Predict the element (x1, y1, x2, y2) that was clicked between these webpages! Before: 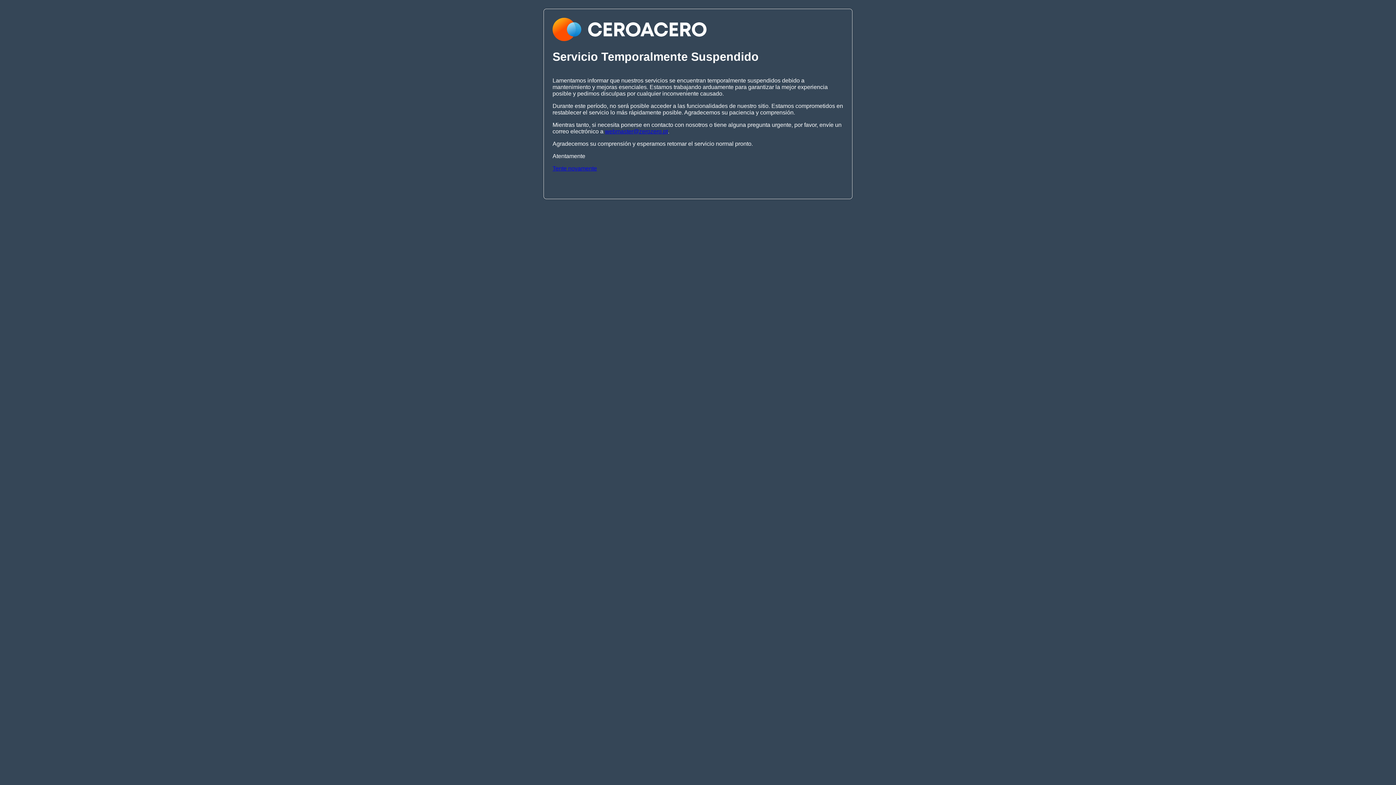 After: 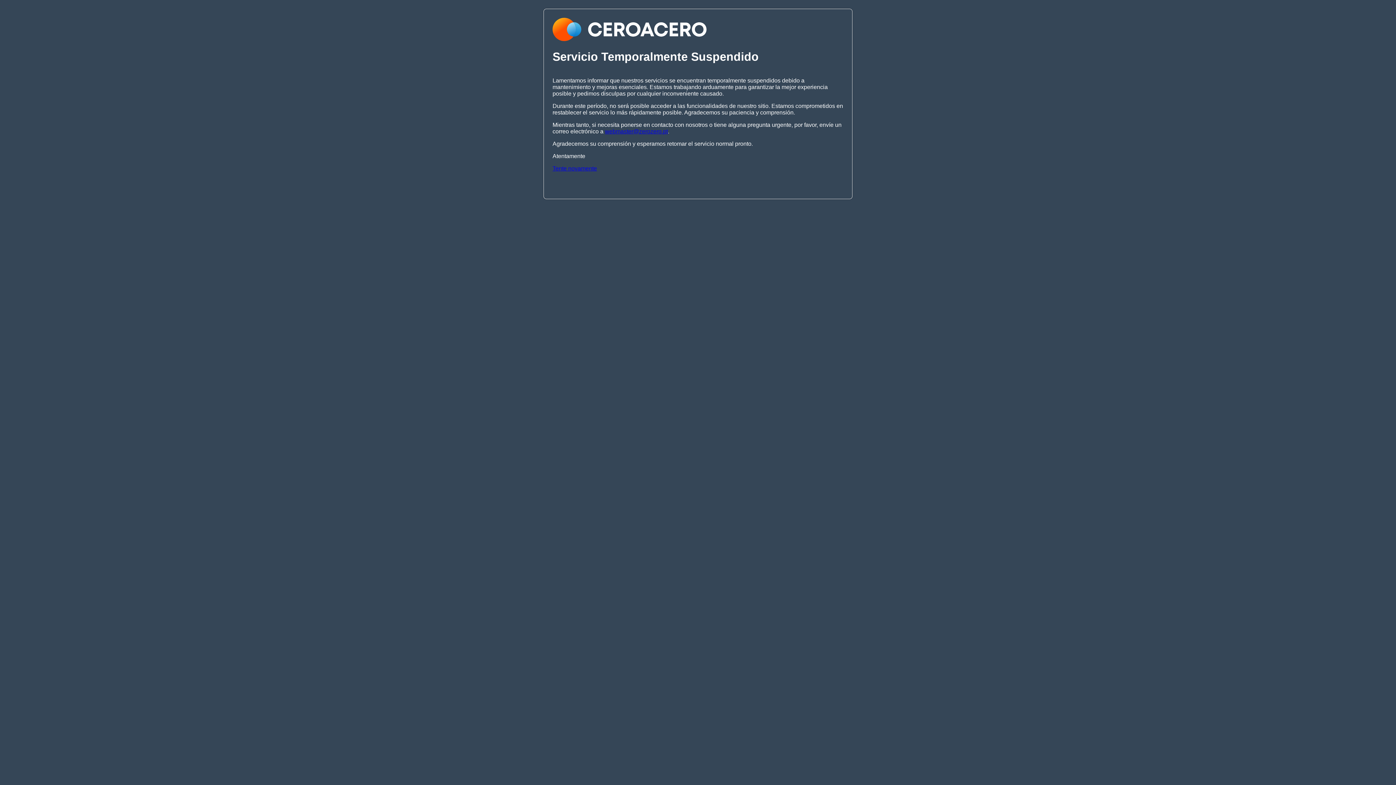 Action: bbox: (552, 165, 597, 171) label: Tente novamente